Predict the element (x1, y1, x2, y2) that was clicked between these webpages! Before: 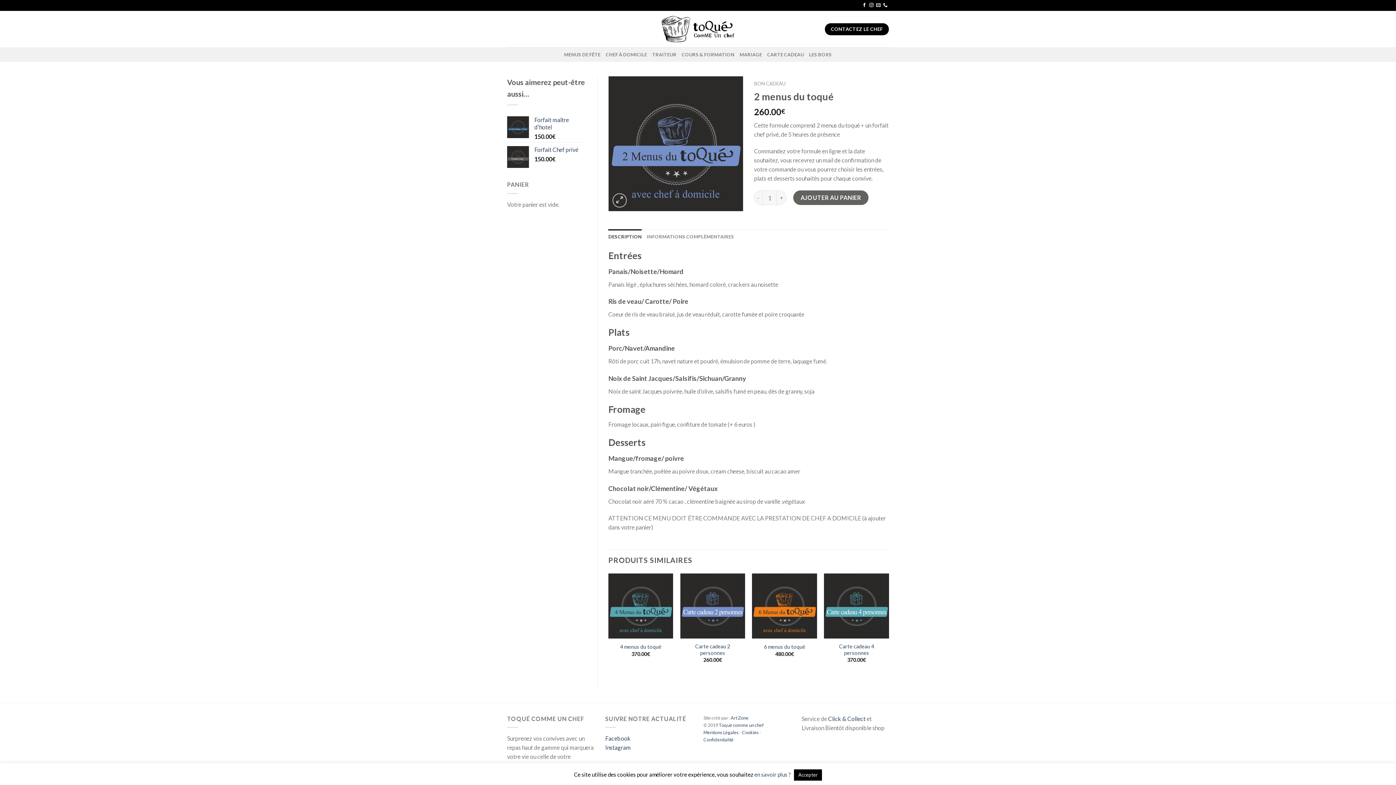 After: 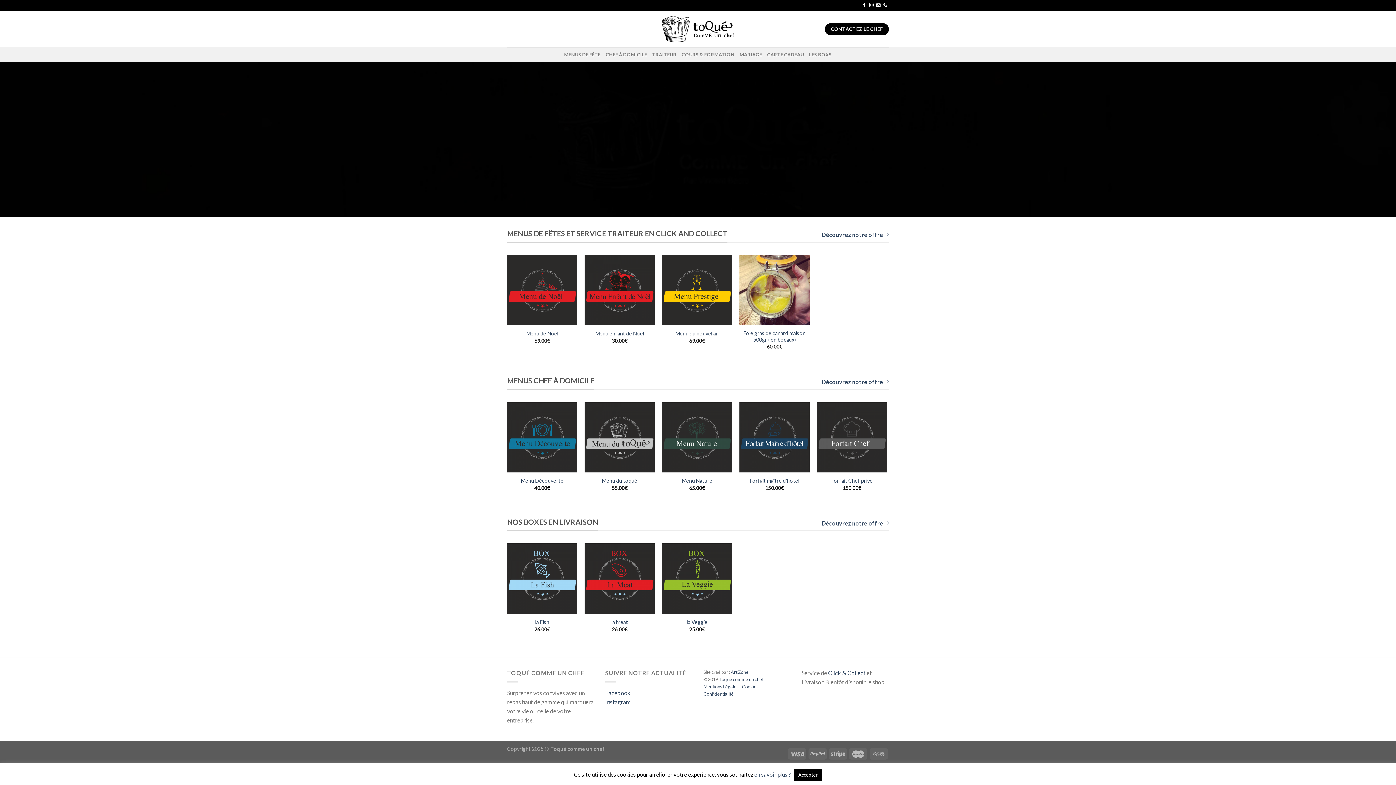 Action: bbox: (661, 15, 734, 42)